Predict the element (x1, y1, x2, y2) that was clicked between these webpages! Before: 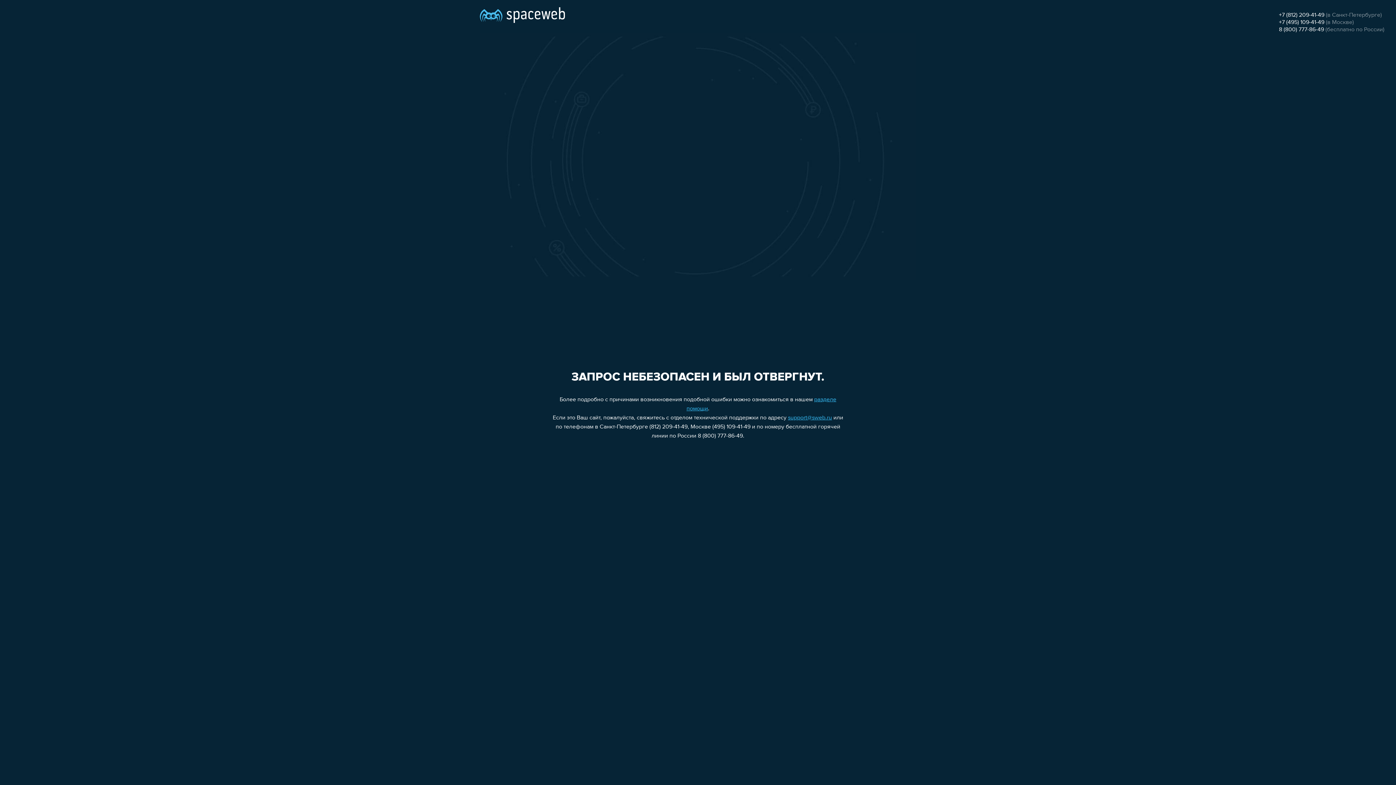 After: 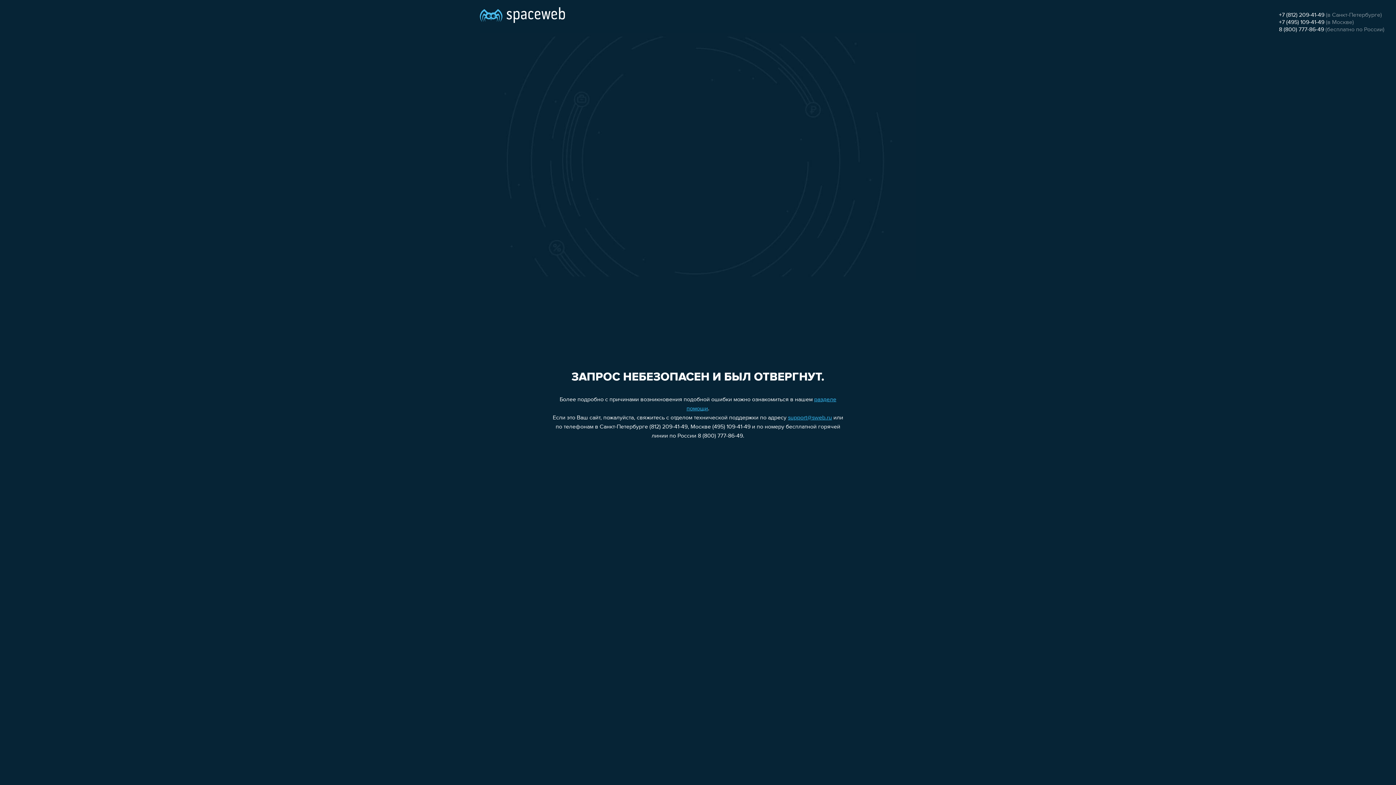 Action: label: +7 (812) 209-41-49 bbox: (1279, 12, 1324, 18)